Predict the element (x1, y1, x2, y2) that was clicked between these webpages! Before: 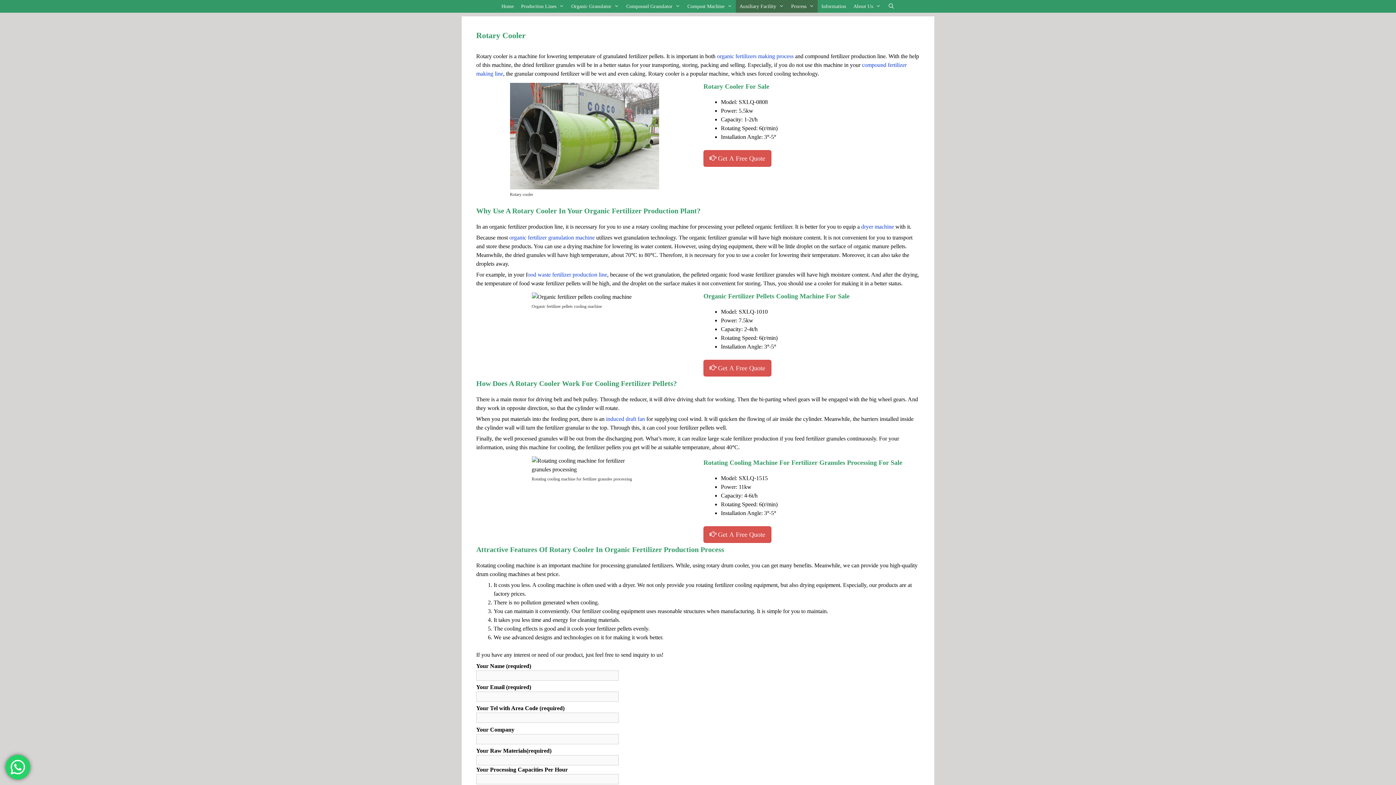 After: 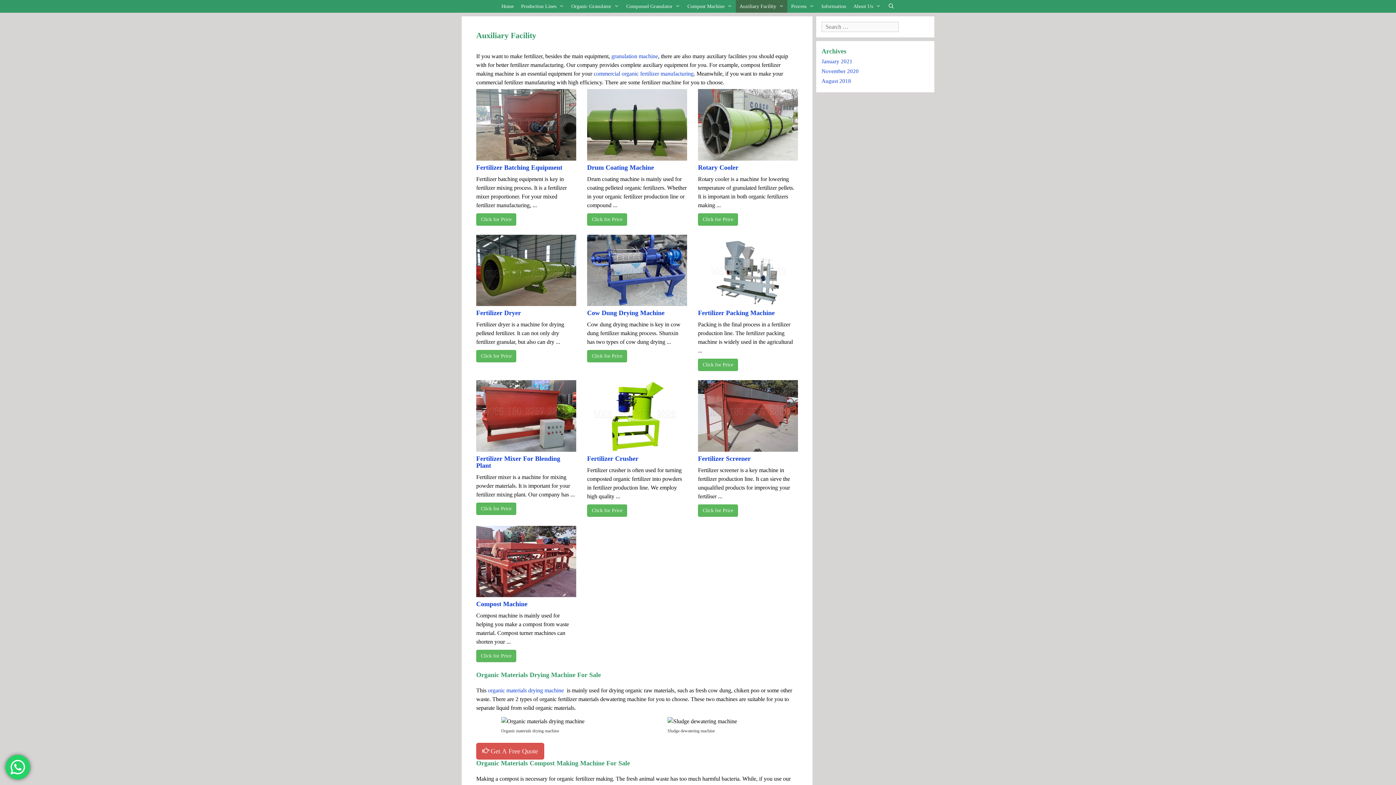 Action: label: Auxiliary Facility bbox: (736, 0, 787, 12)